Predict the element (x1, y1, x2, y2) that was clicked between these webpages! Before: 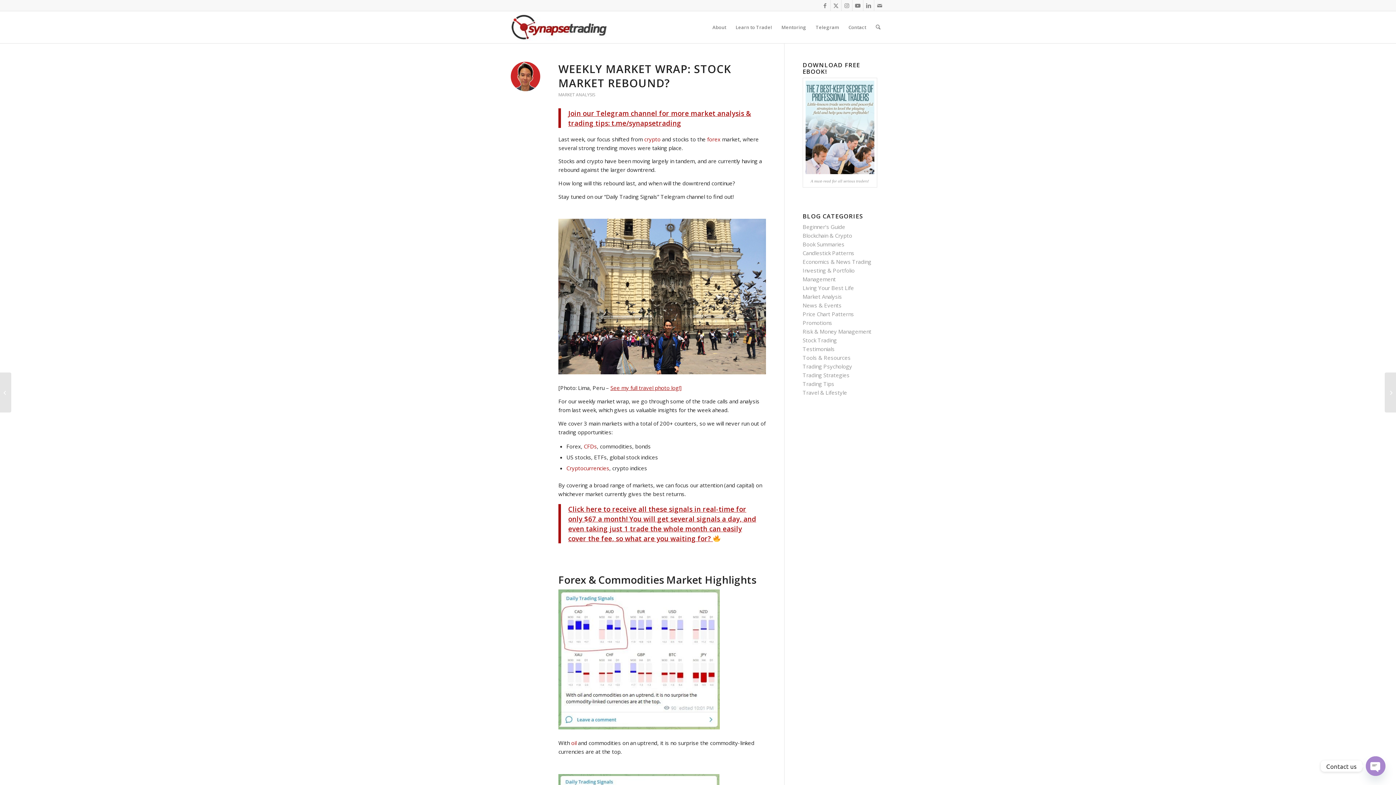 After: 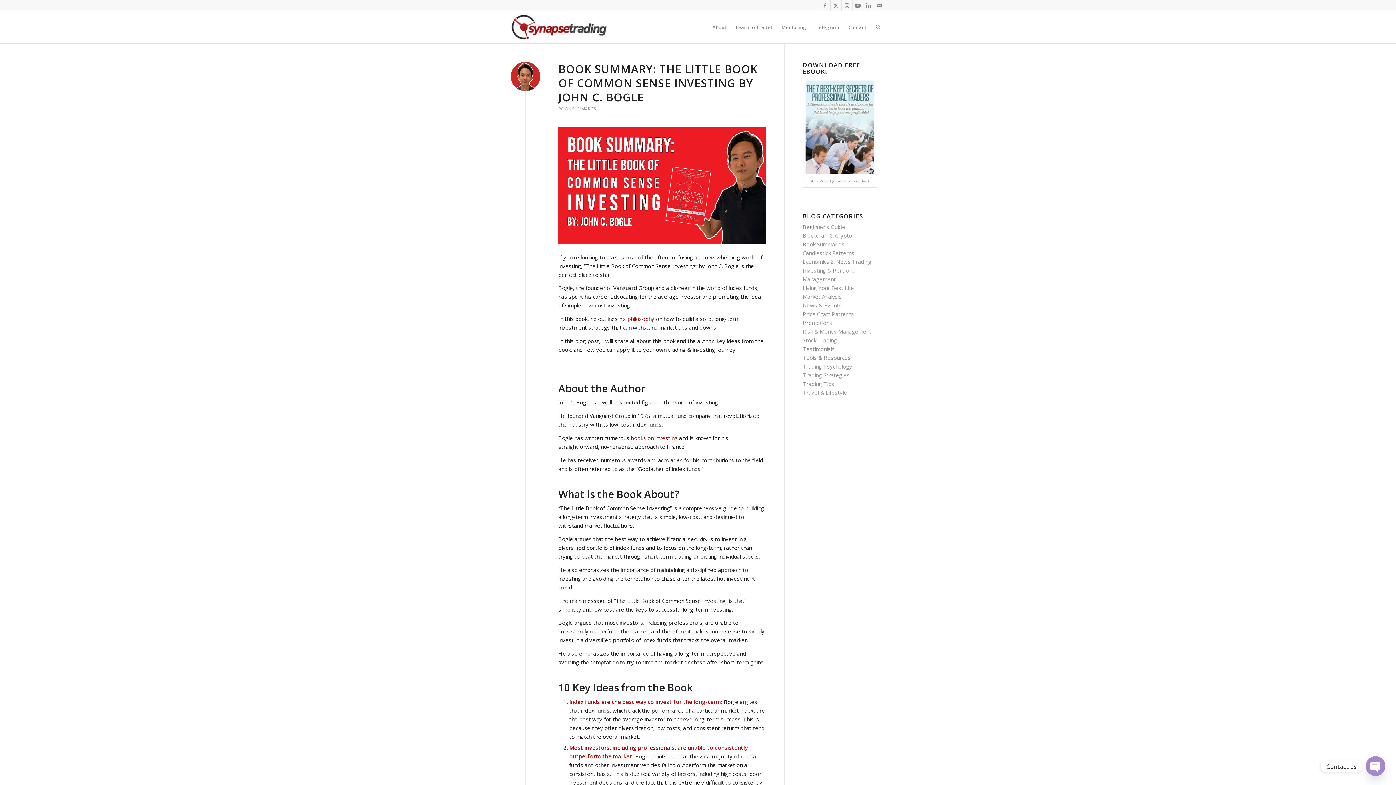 Action: label: Book Summaries bbox: (802, 240, 844, 248)